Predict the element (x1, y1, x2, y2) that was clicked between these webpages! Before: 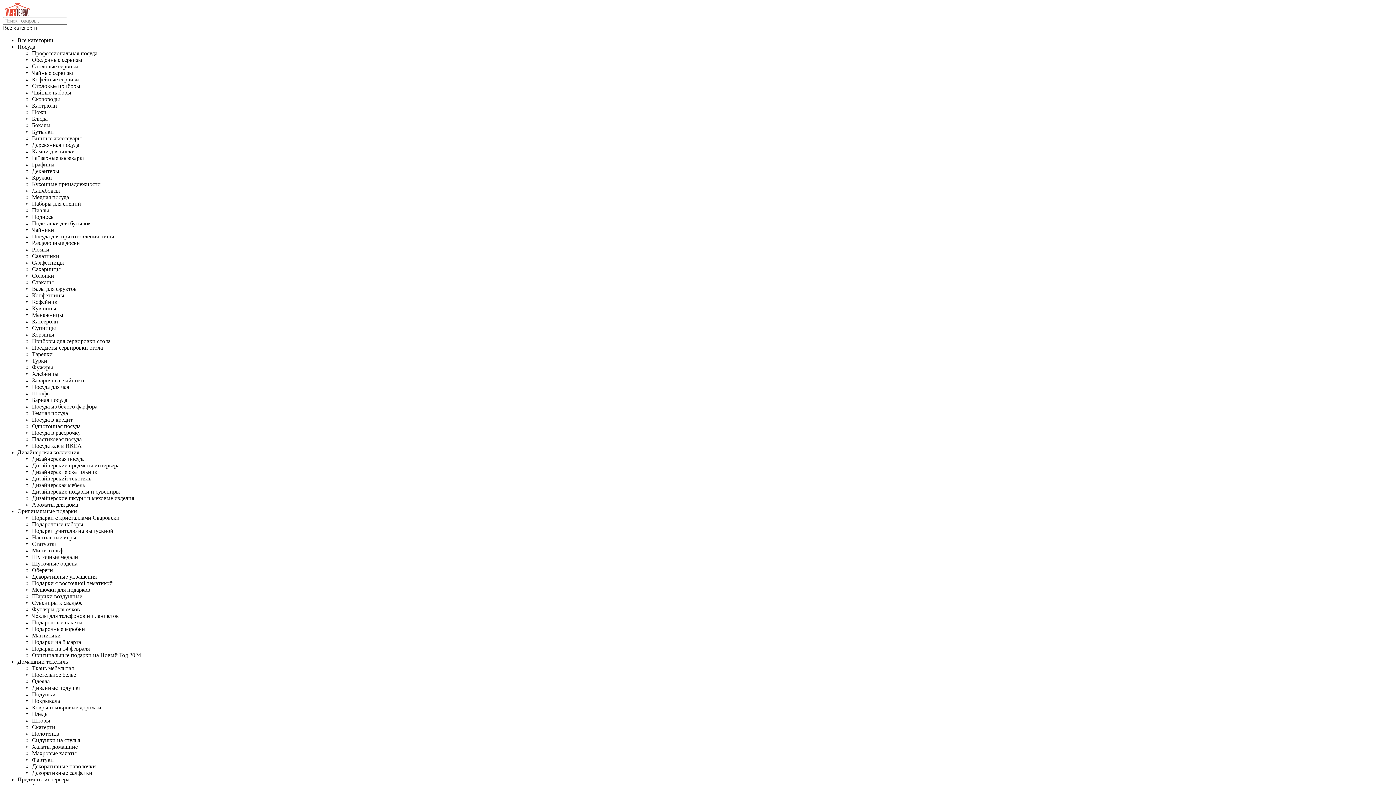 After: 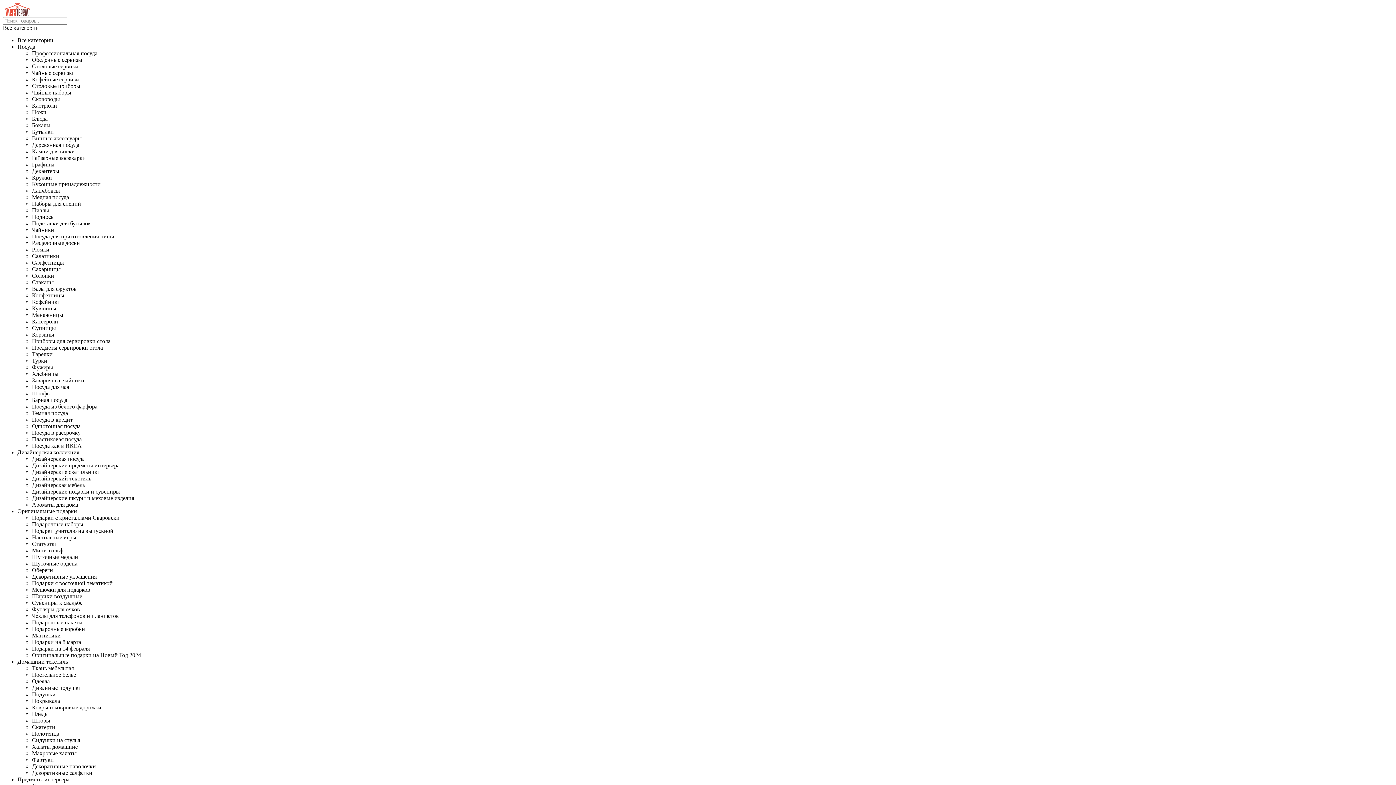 Action: bbox: (2, 10, 32, 16)